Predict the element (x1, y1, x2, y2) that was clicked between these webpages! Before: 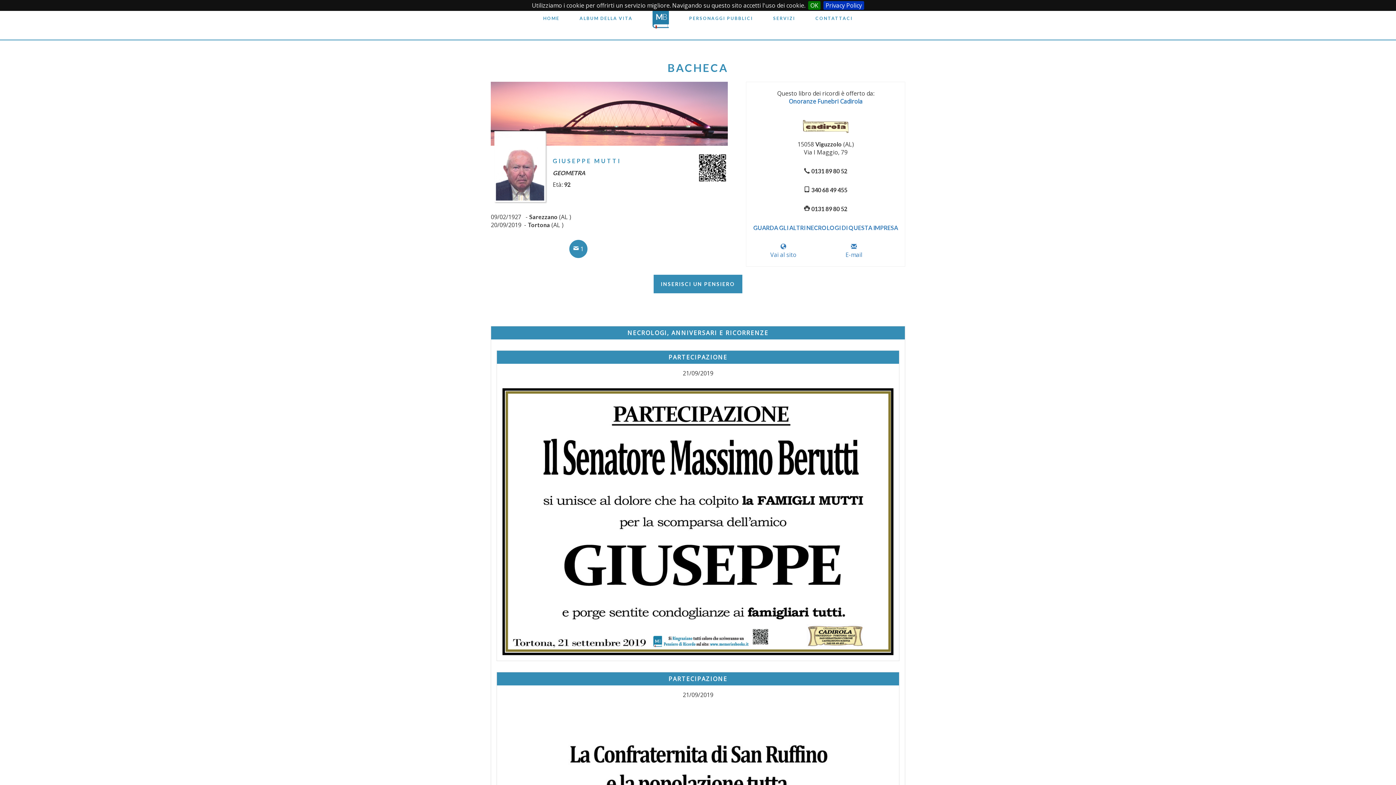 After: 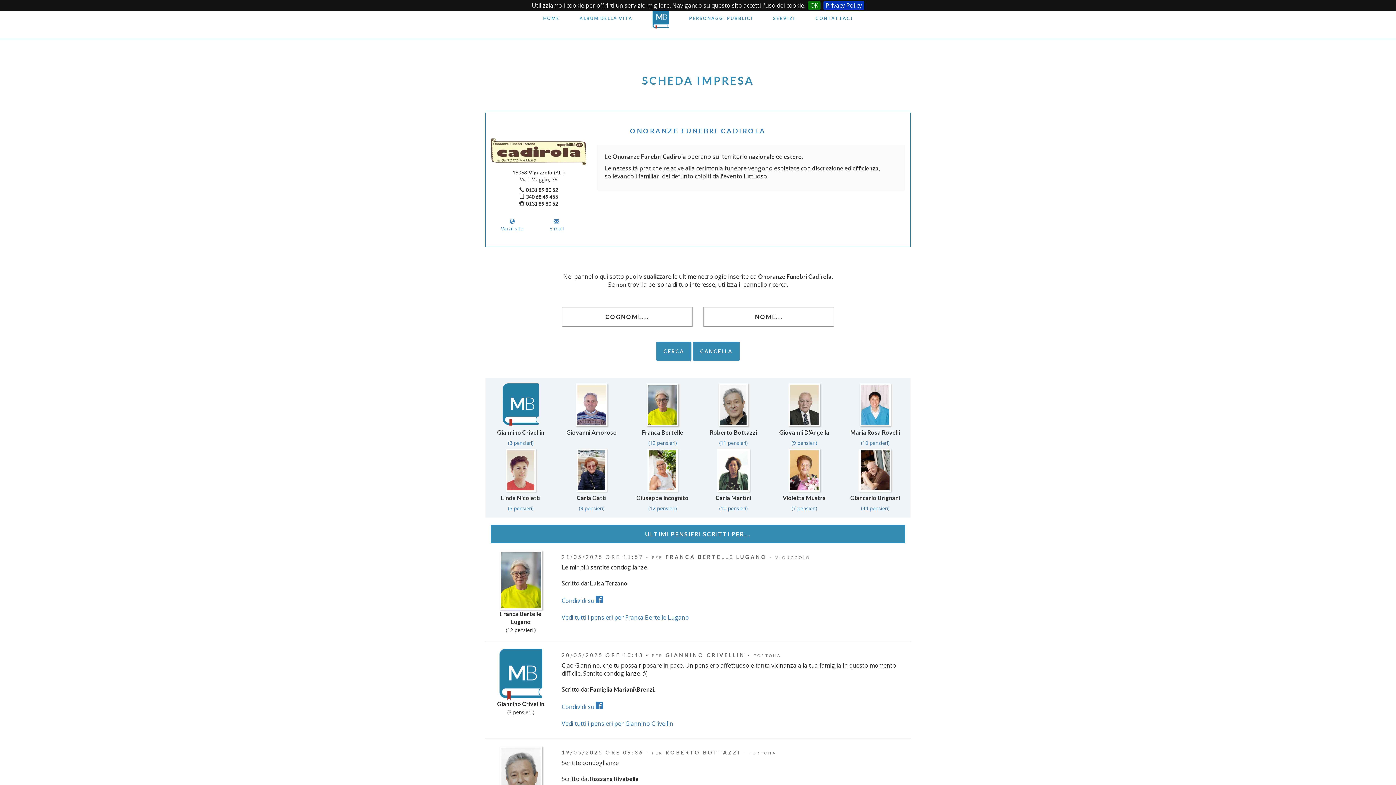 Action: bbox: (788, 97, 862, 105) label: Onoranze Funebri Cadirola